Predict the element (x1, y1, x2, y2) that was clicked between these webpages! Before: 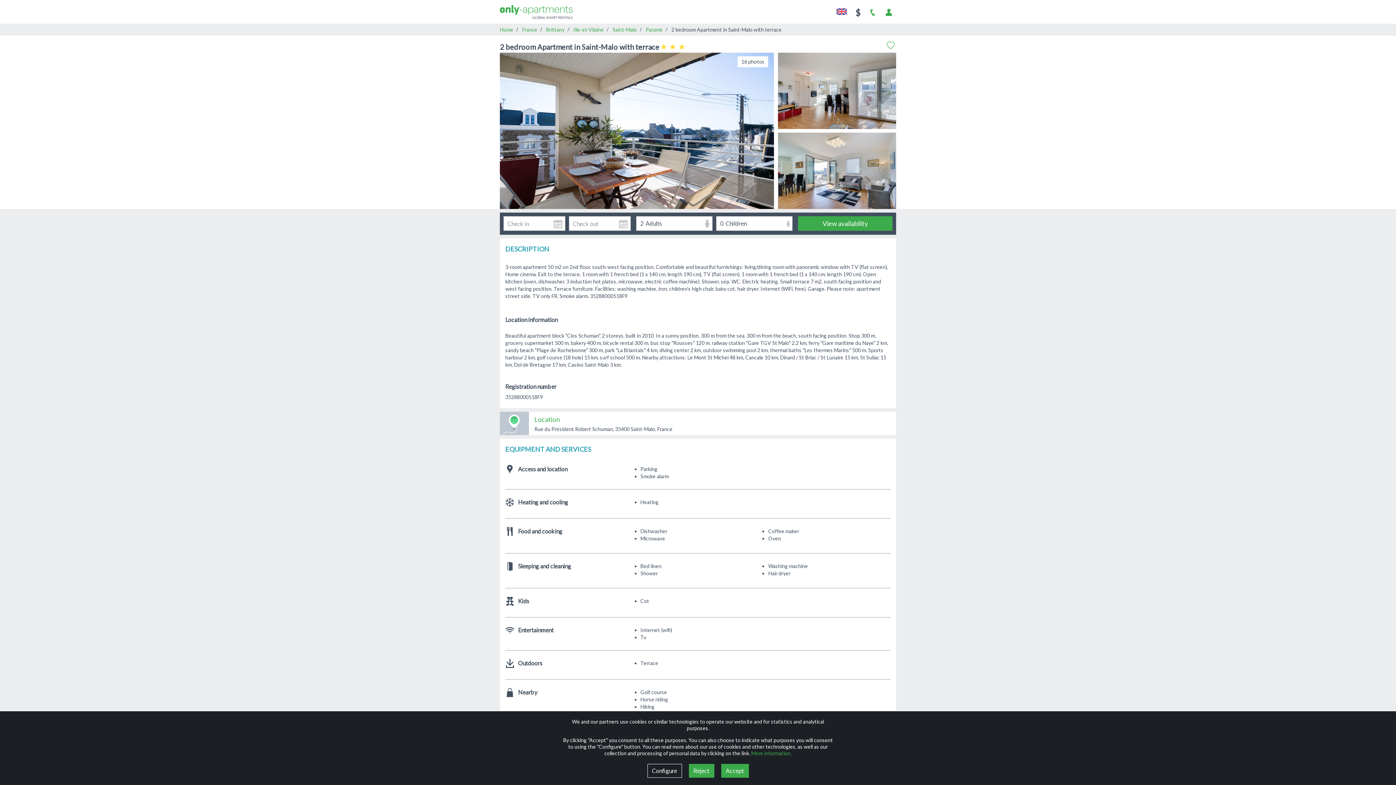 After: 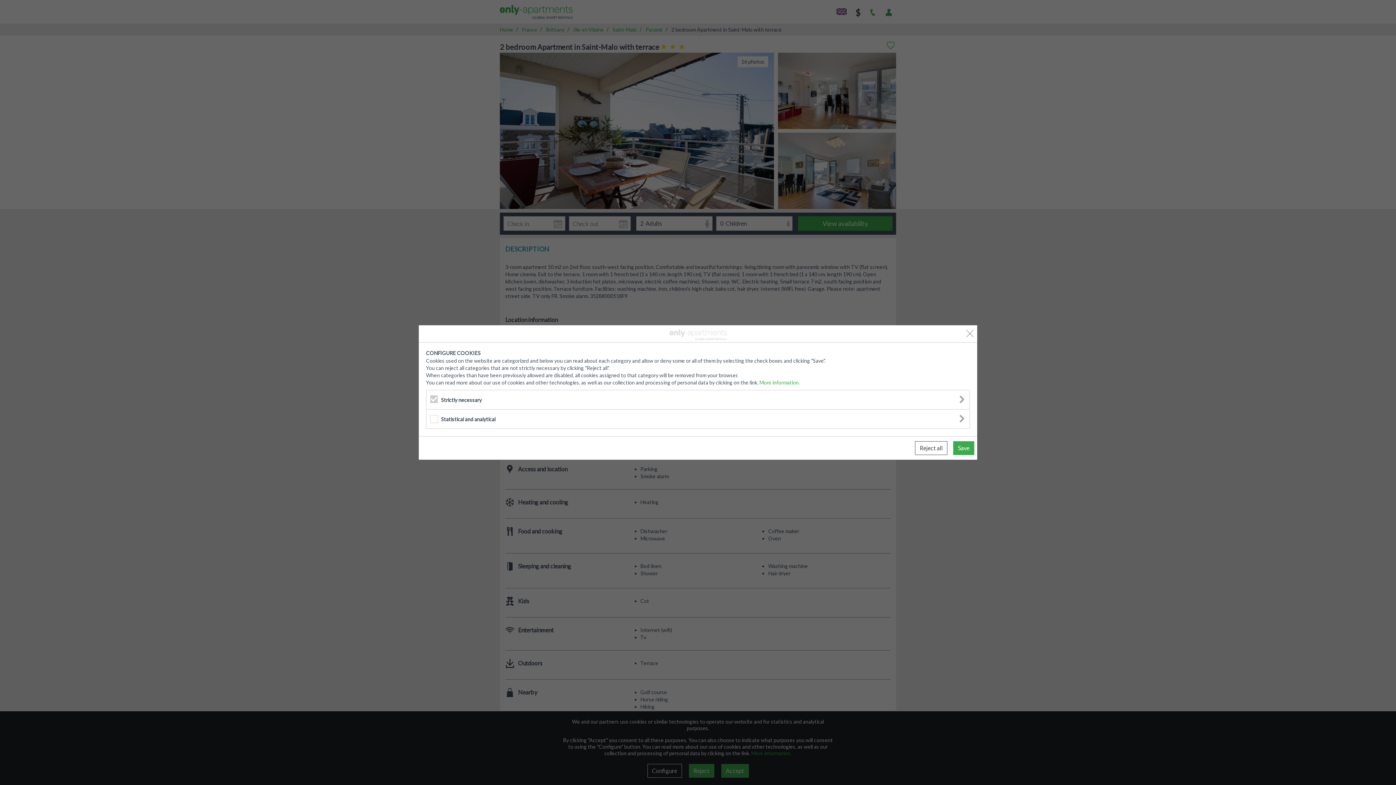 Action: bbox: (647, 764, 682, 778) label: Configure